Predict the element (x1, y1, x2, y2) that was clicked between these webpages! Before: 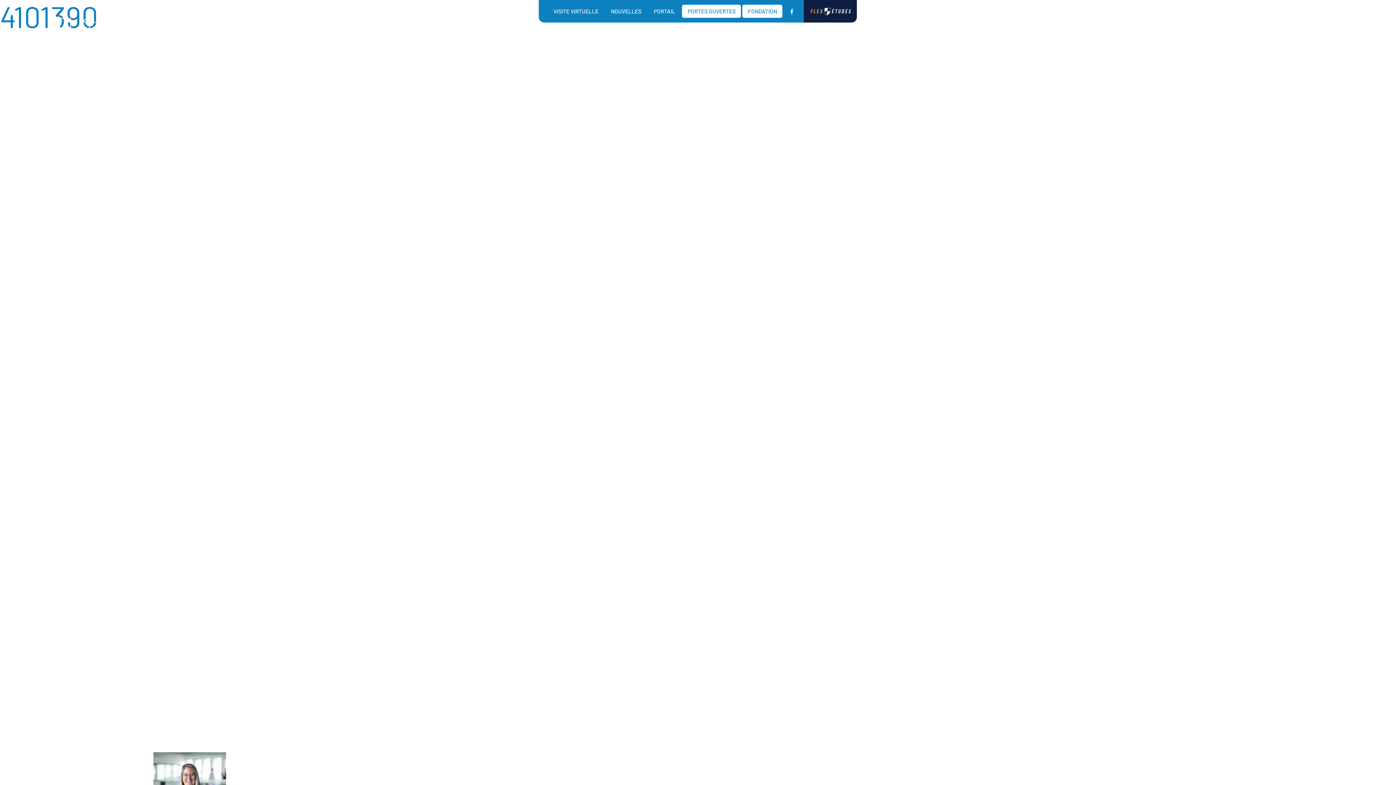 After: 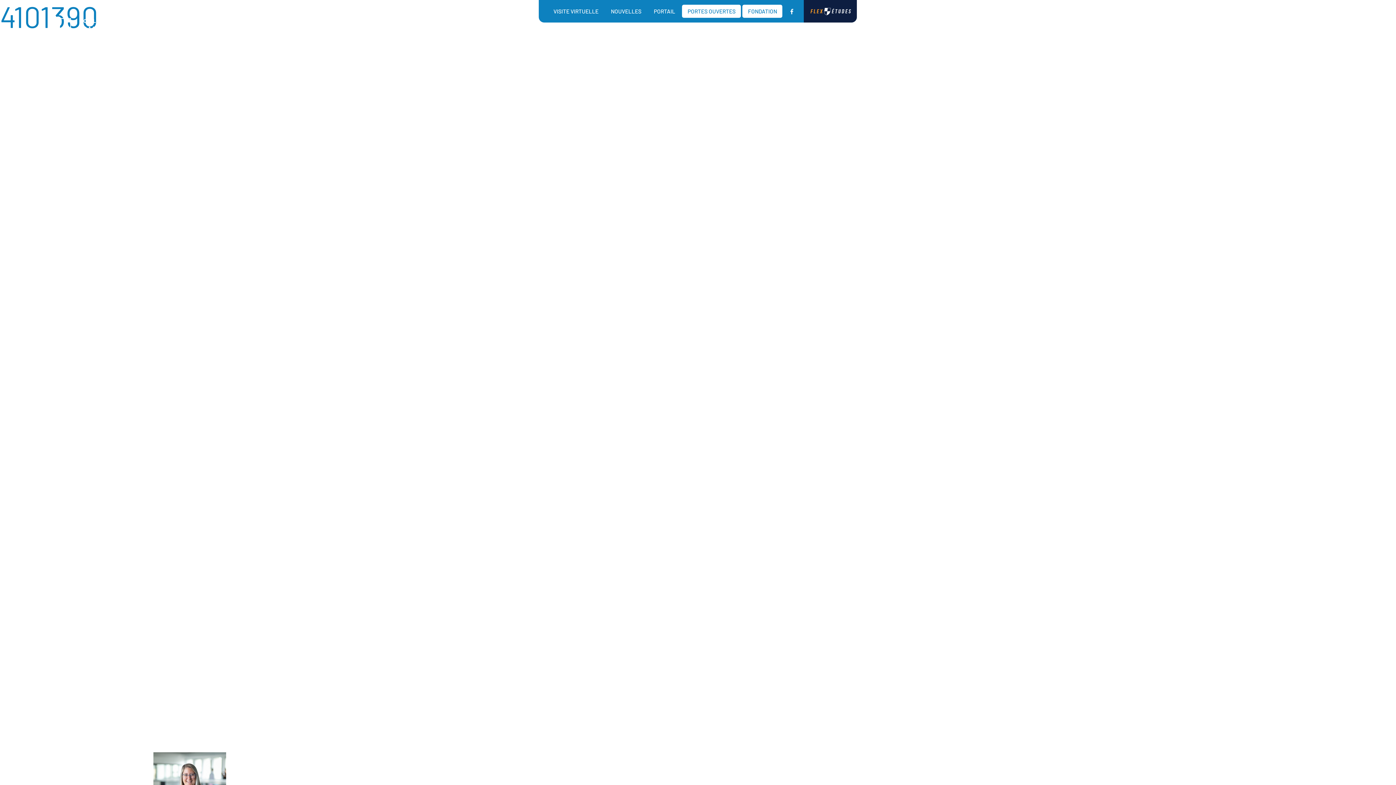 Action: bbox: (790, 7, 793, 29)